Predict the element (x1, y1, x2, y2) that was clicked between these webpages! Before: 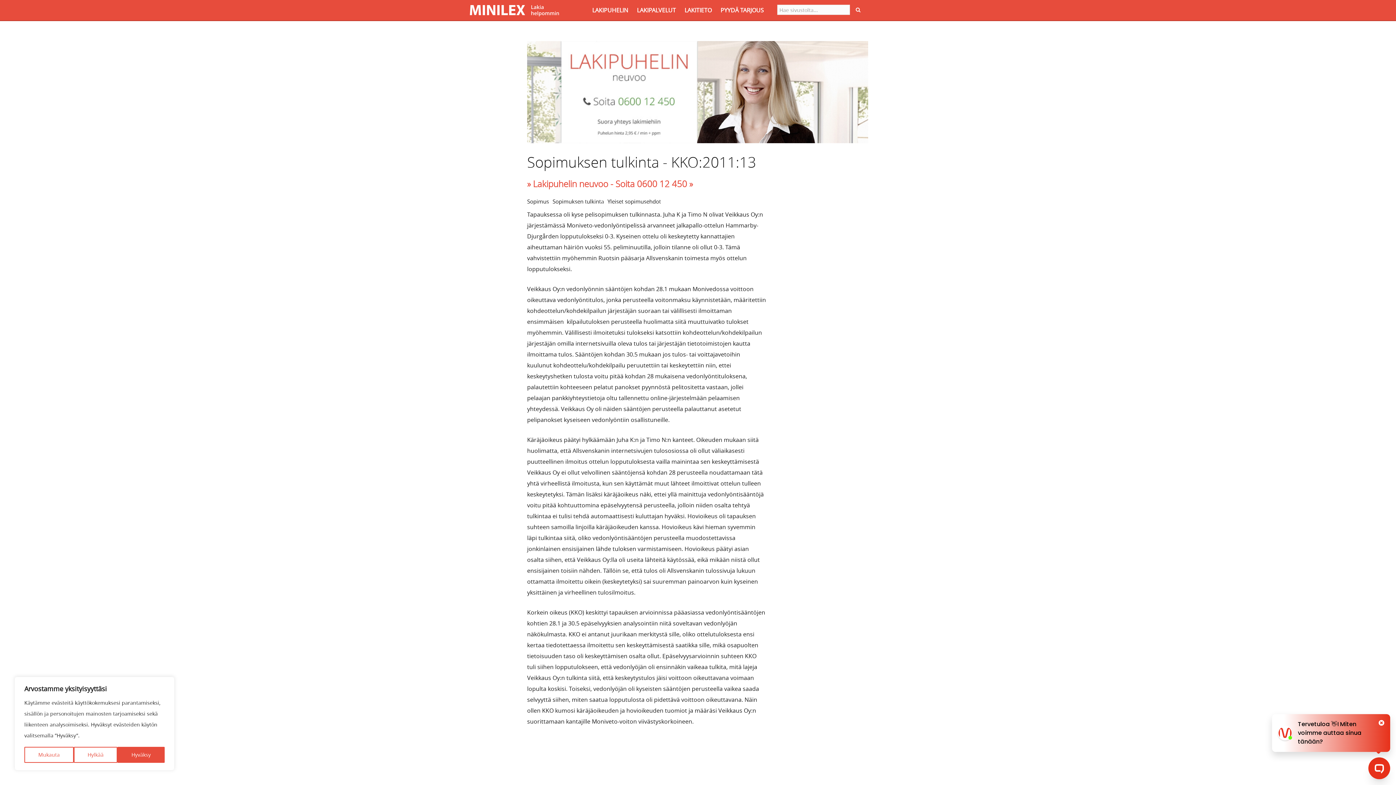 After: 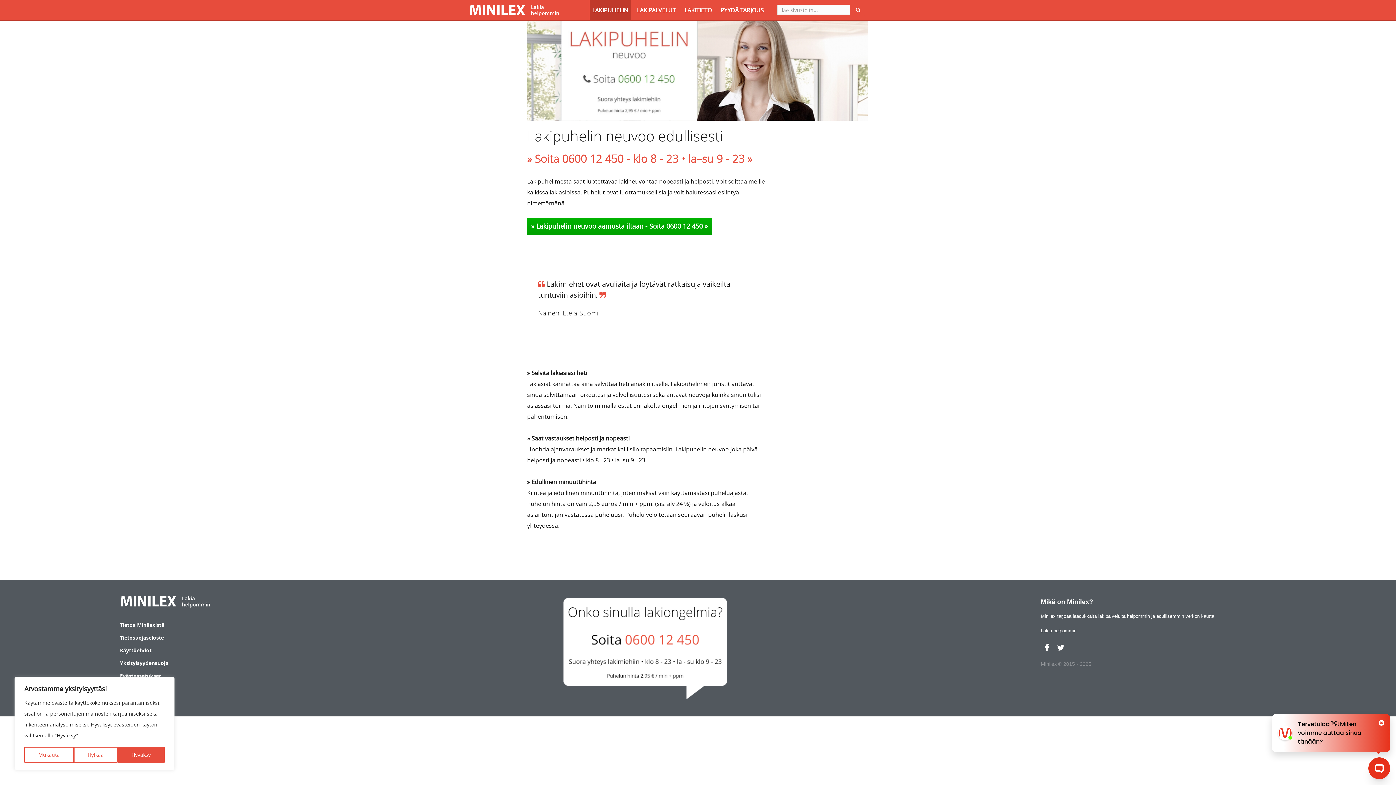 Action: label: » Lakipuhelin neuvoo - Soita  bbox: (527, 178, 637, 189)